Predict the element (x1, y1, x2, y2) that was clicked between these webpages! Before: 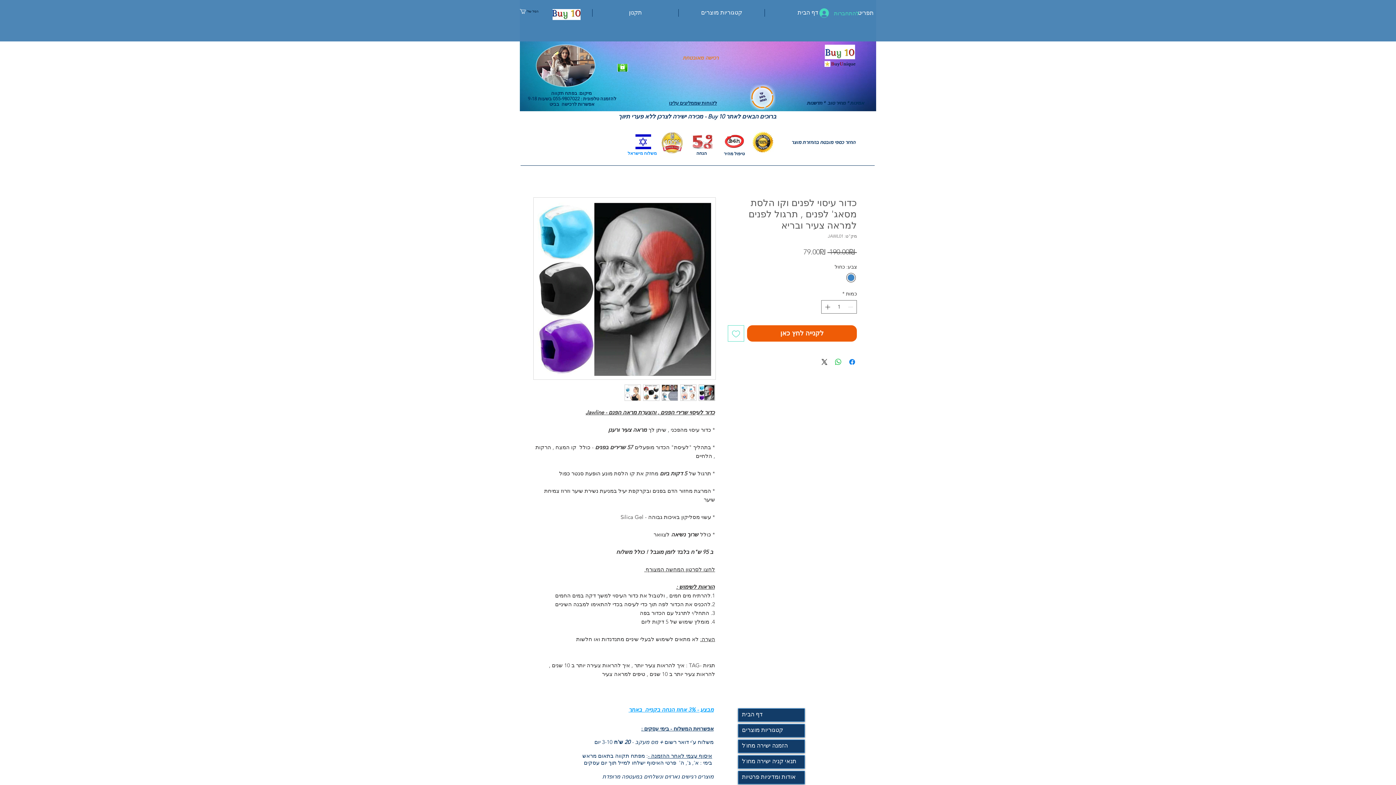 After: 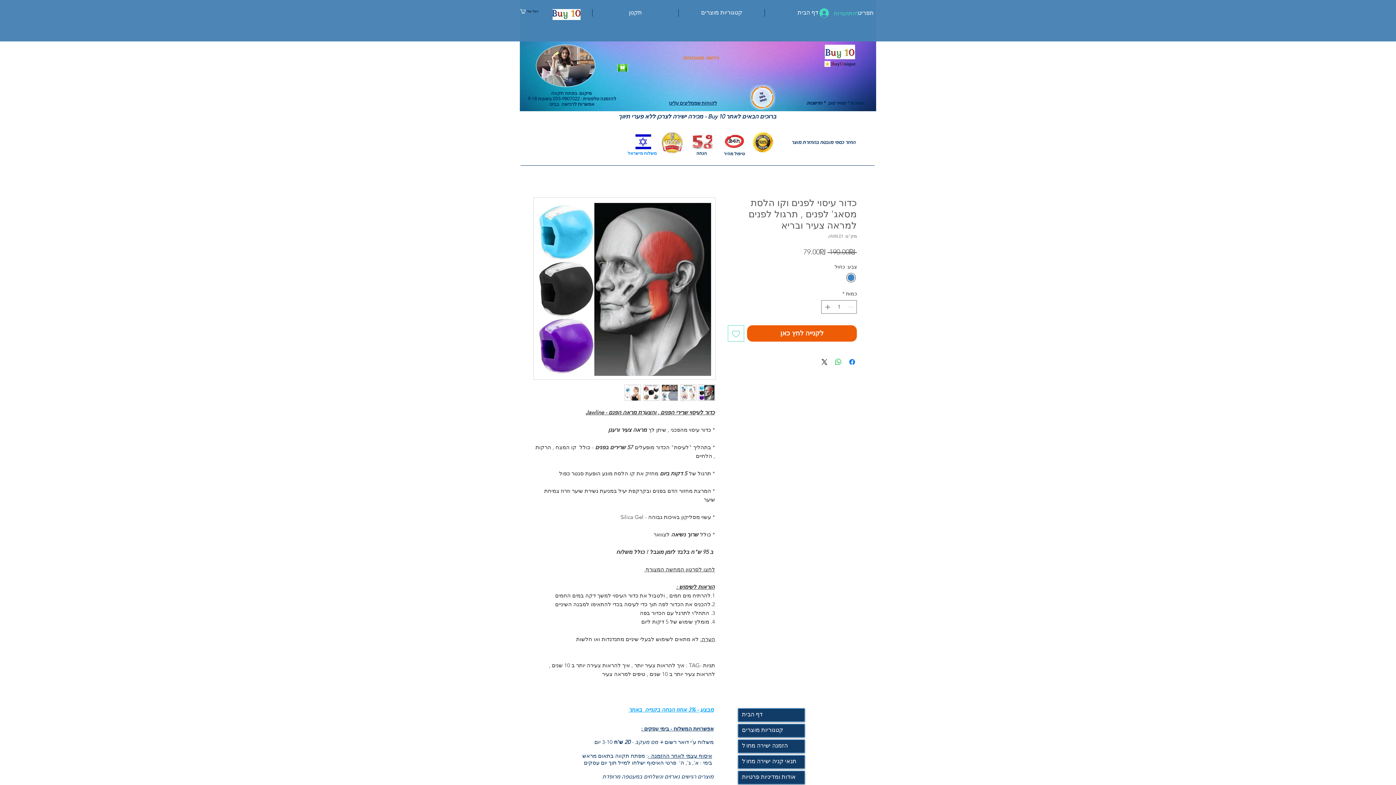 Action: label: לקוחות שממליצים עלינו bbox: (669, 100, 717, 105)